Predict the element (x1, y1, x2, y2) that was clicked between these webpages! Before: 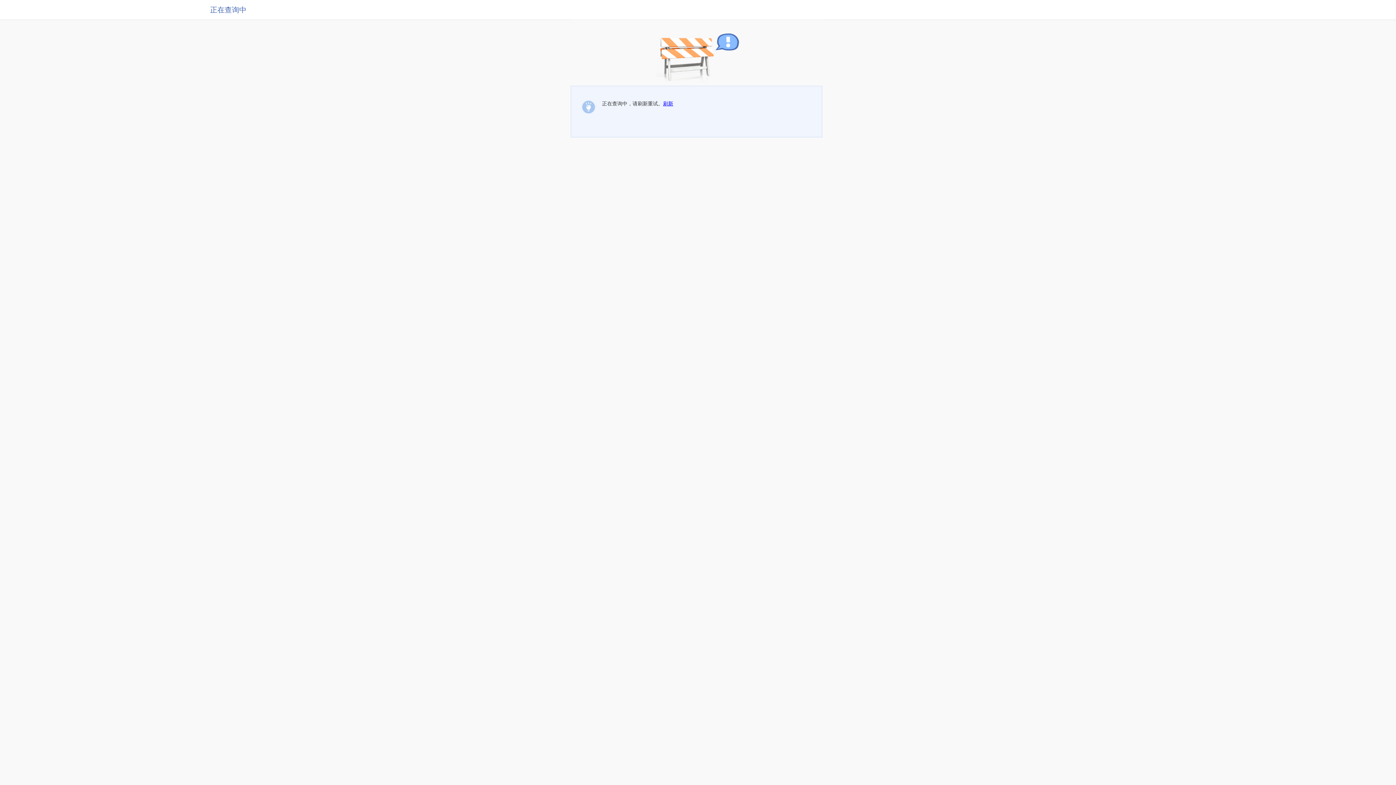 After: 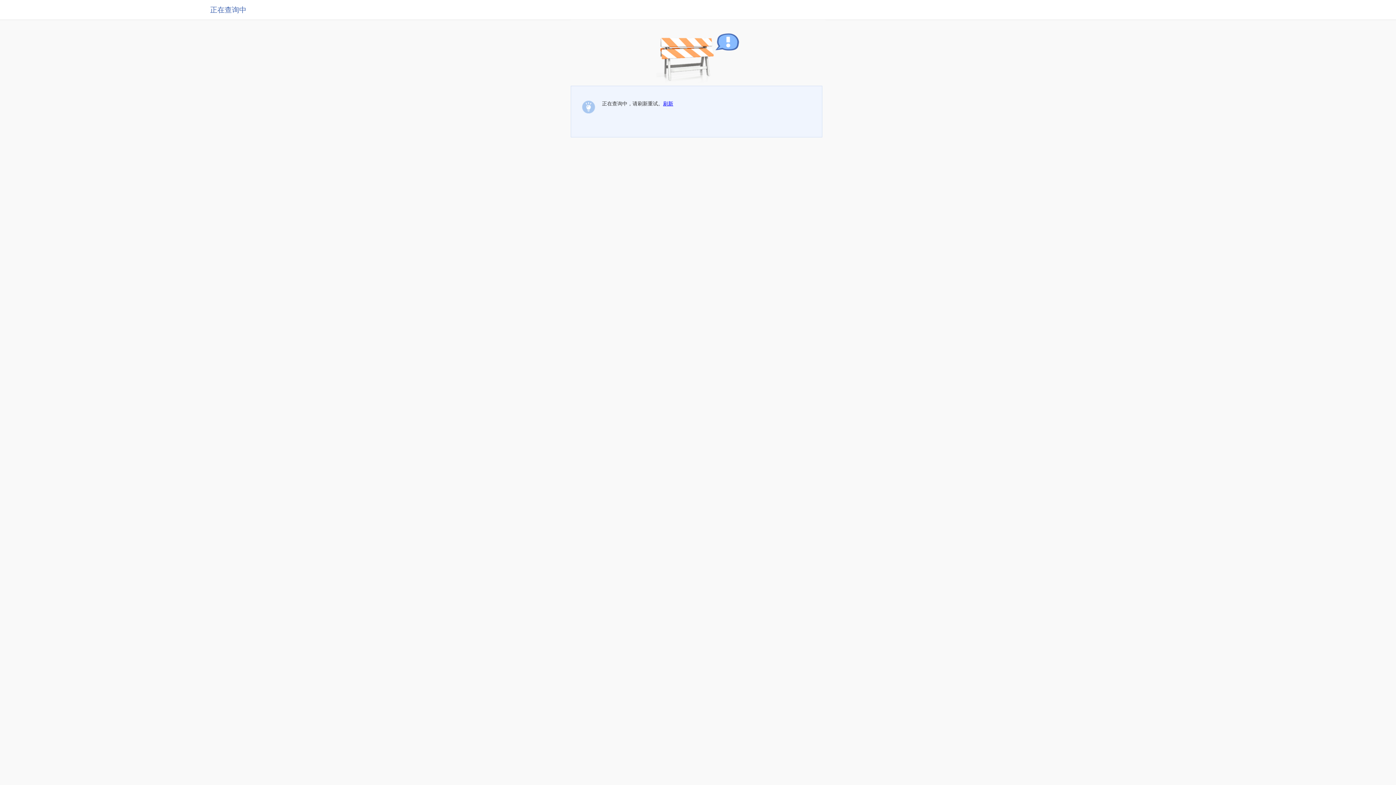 Action: label: 刷新 bbox: (663, 100, 673, 106)